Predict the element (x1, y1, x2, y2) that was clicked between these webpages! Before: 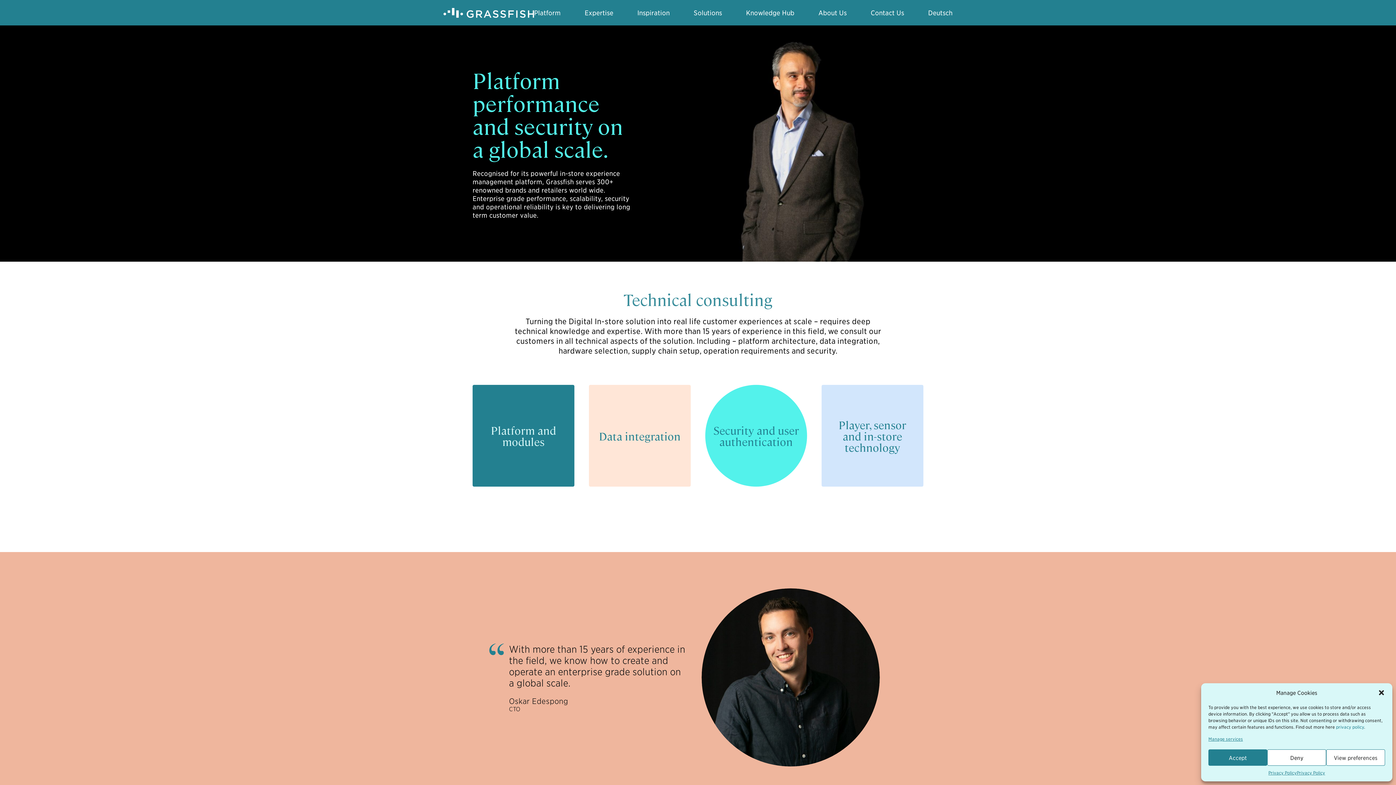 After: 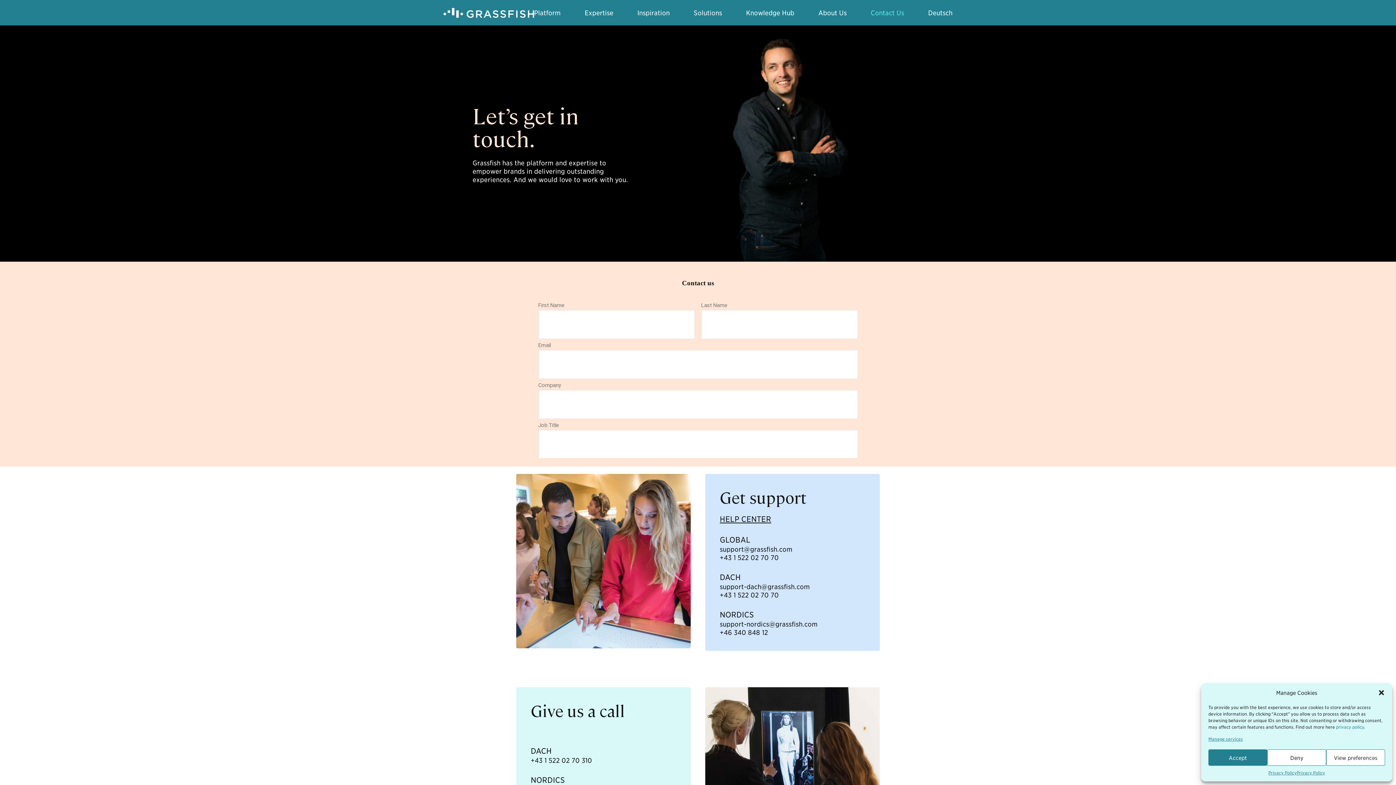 Action: bbox: (870, 6, 904, 18) label: Contact Us